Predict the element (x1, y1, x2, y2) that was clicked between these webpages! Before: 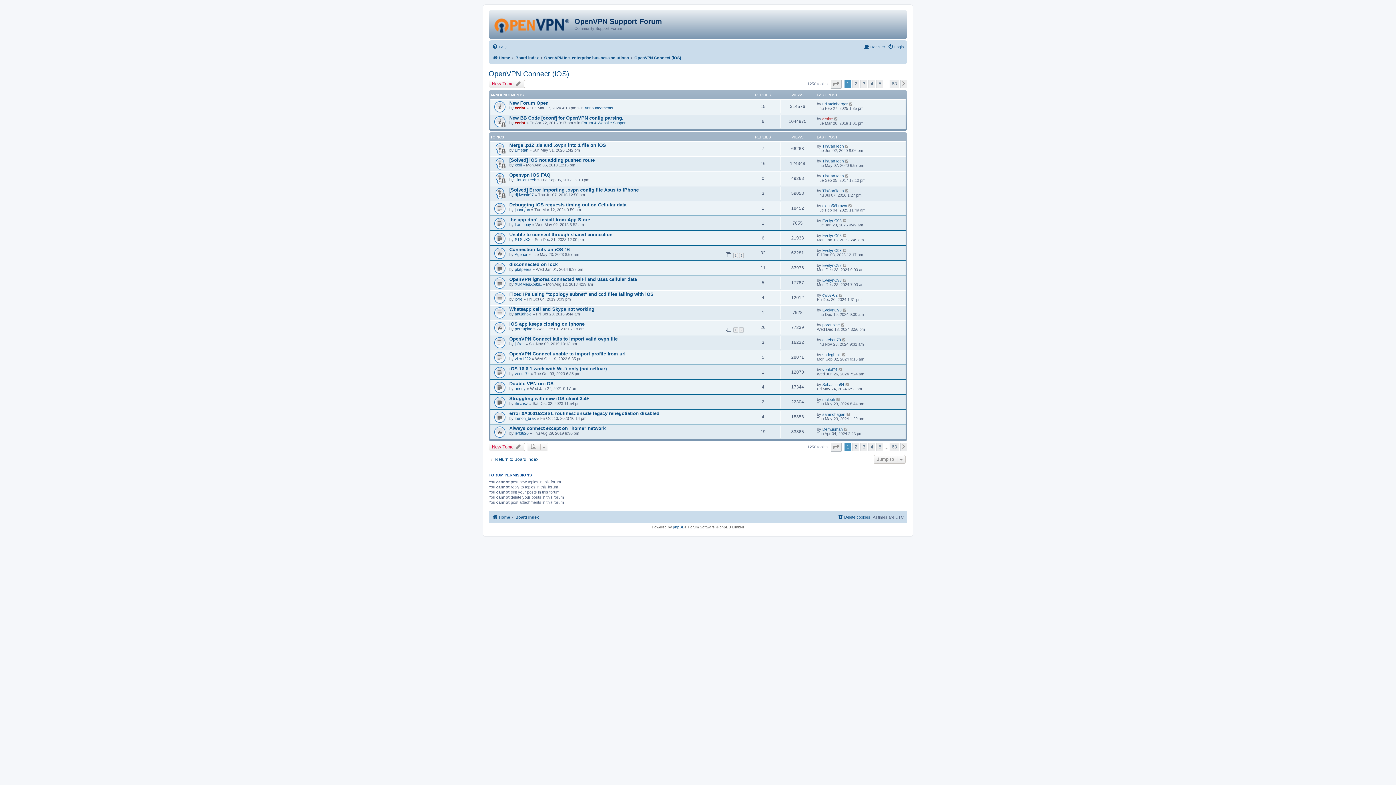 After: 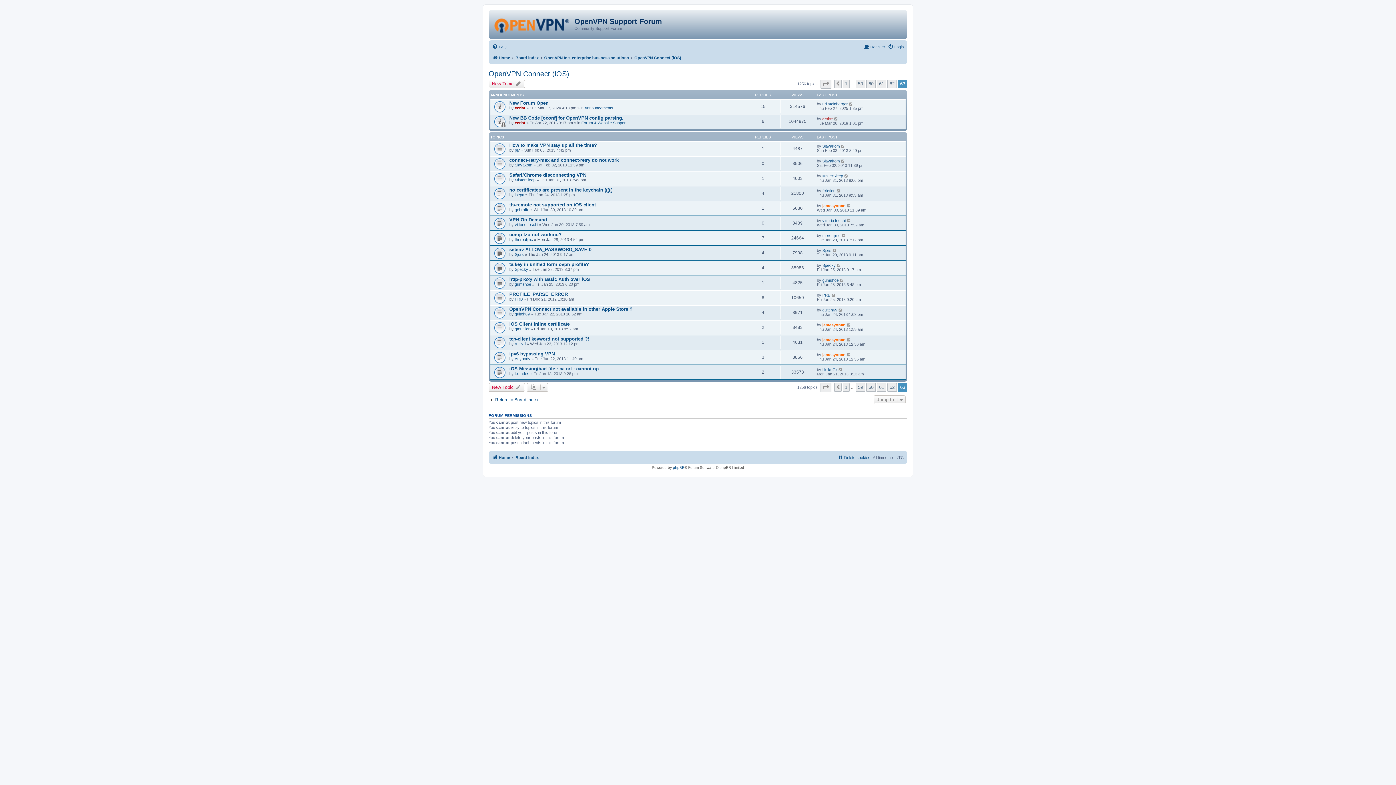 Action: bbox: (889, 442, 899, 451) label: 63